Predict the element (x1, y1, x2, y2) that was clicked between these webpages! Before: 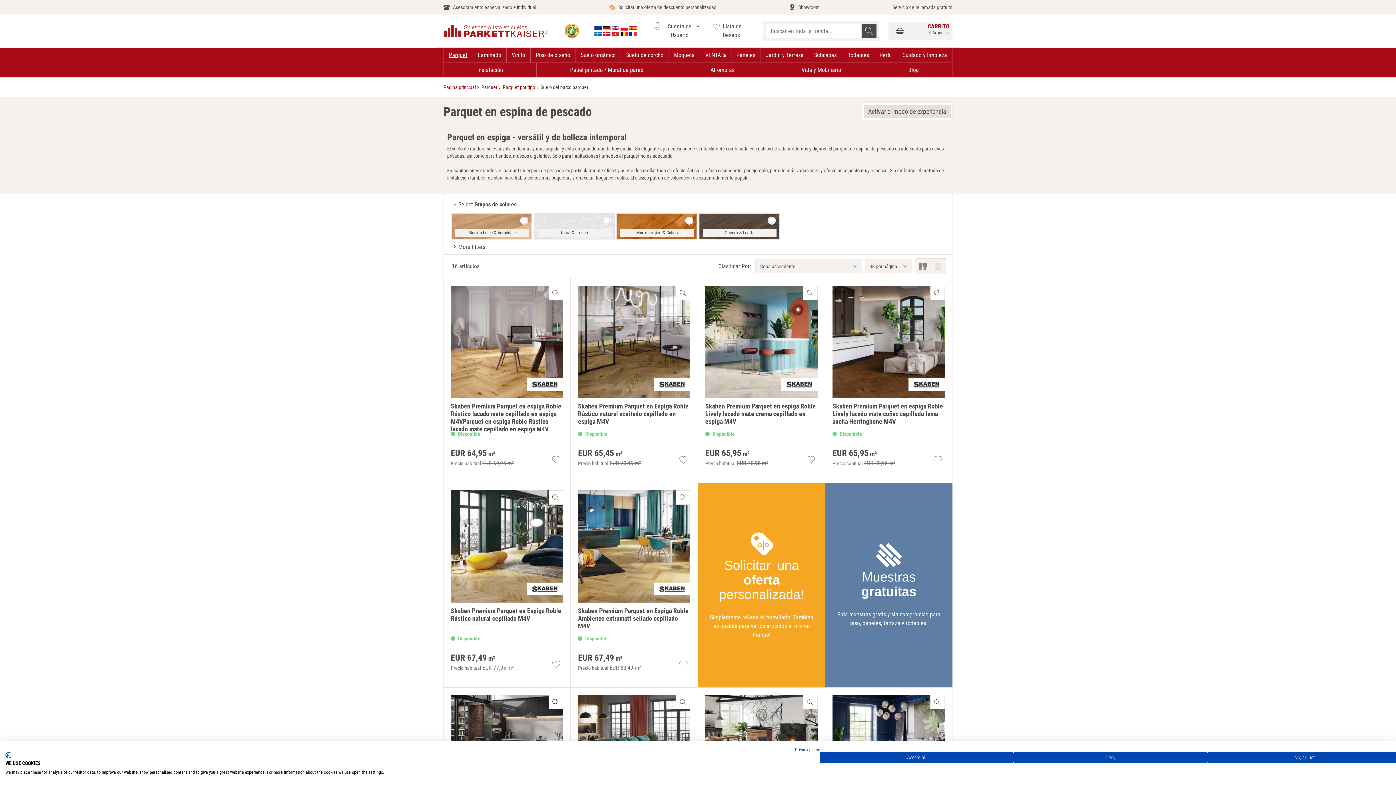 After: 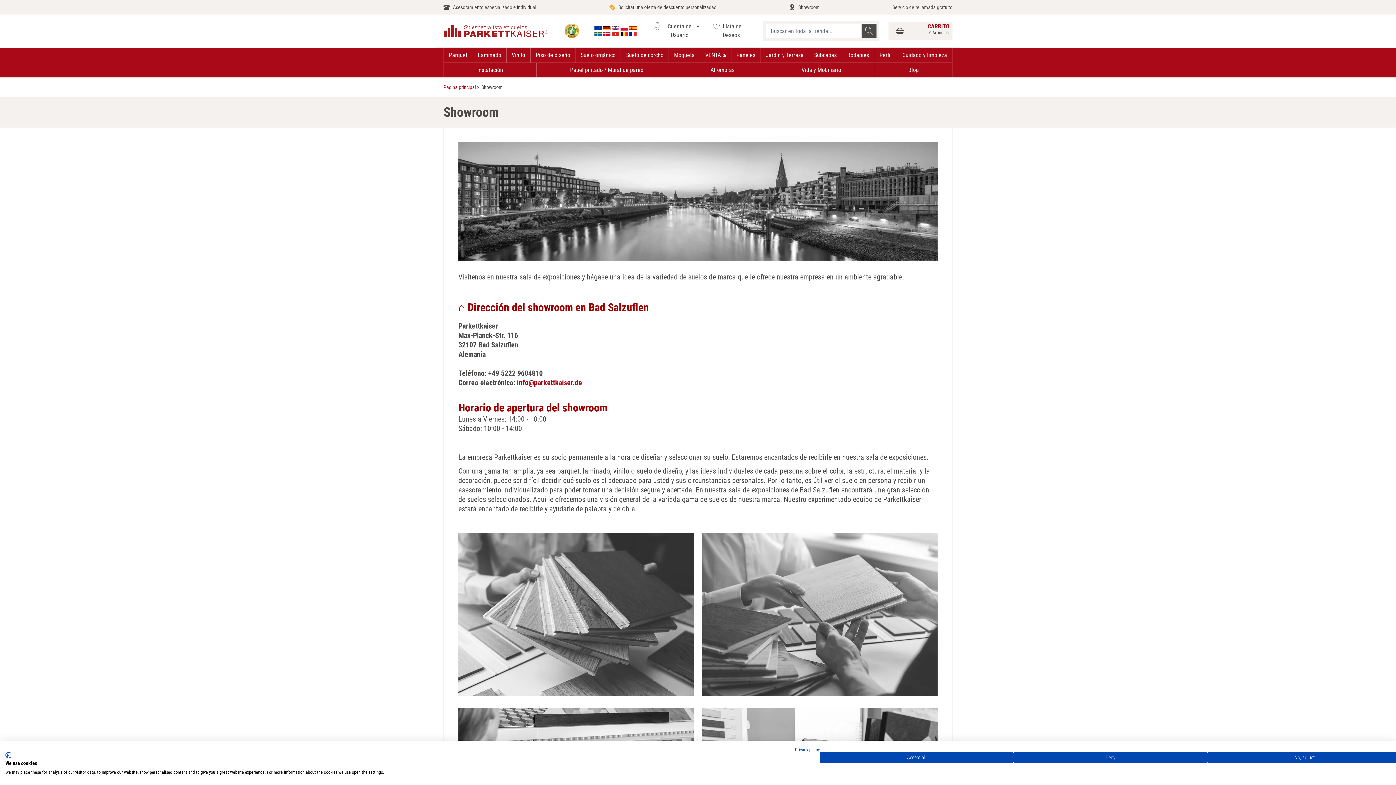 Action: bbox: (789, 0, 820, 14) label: Showroom